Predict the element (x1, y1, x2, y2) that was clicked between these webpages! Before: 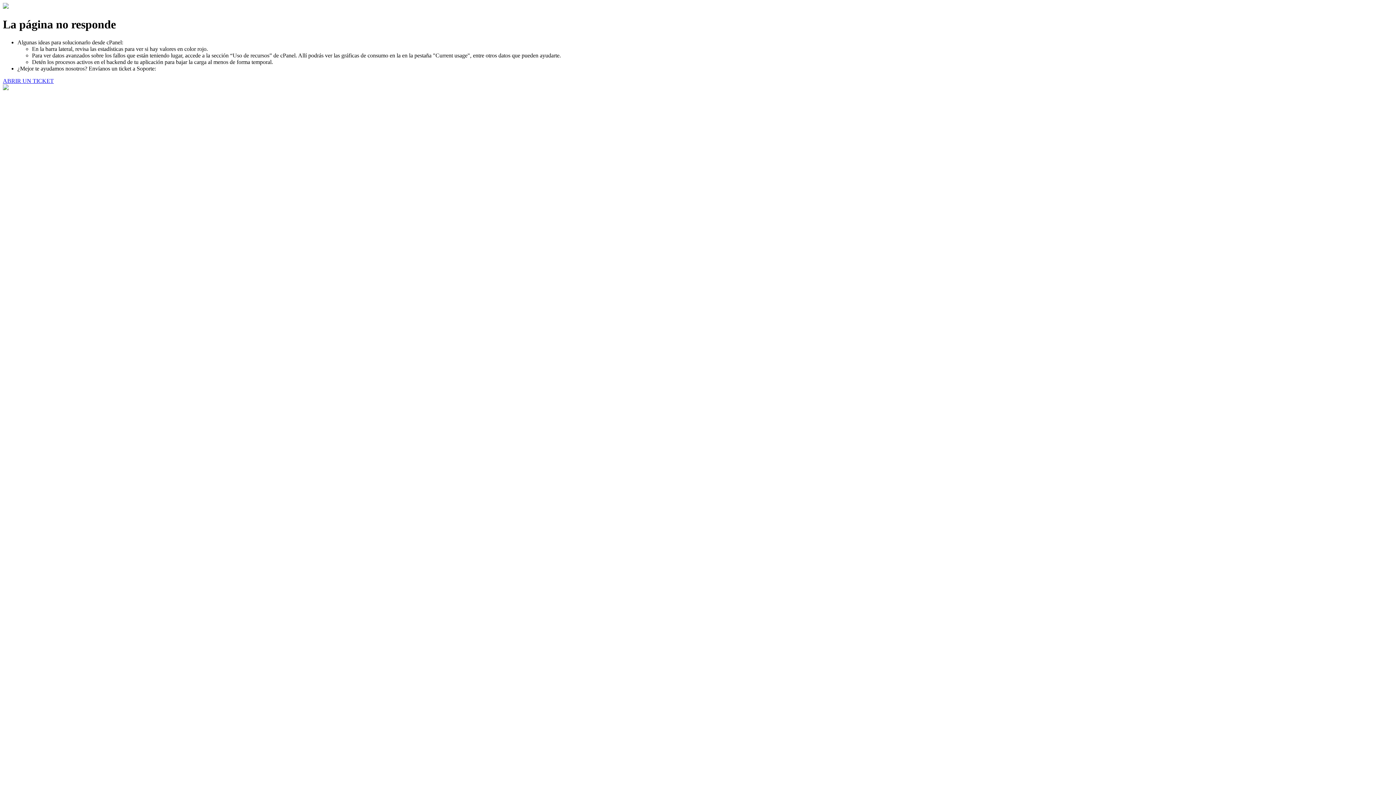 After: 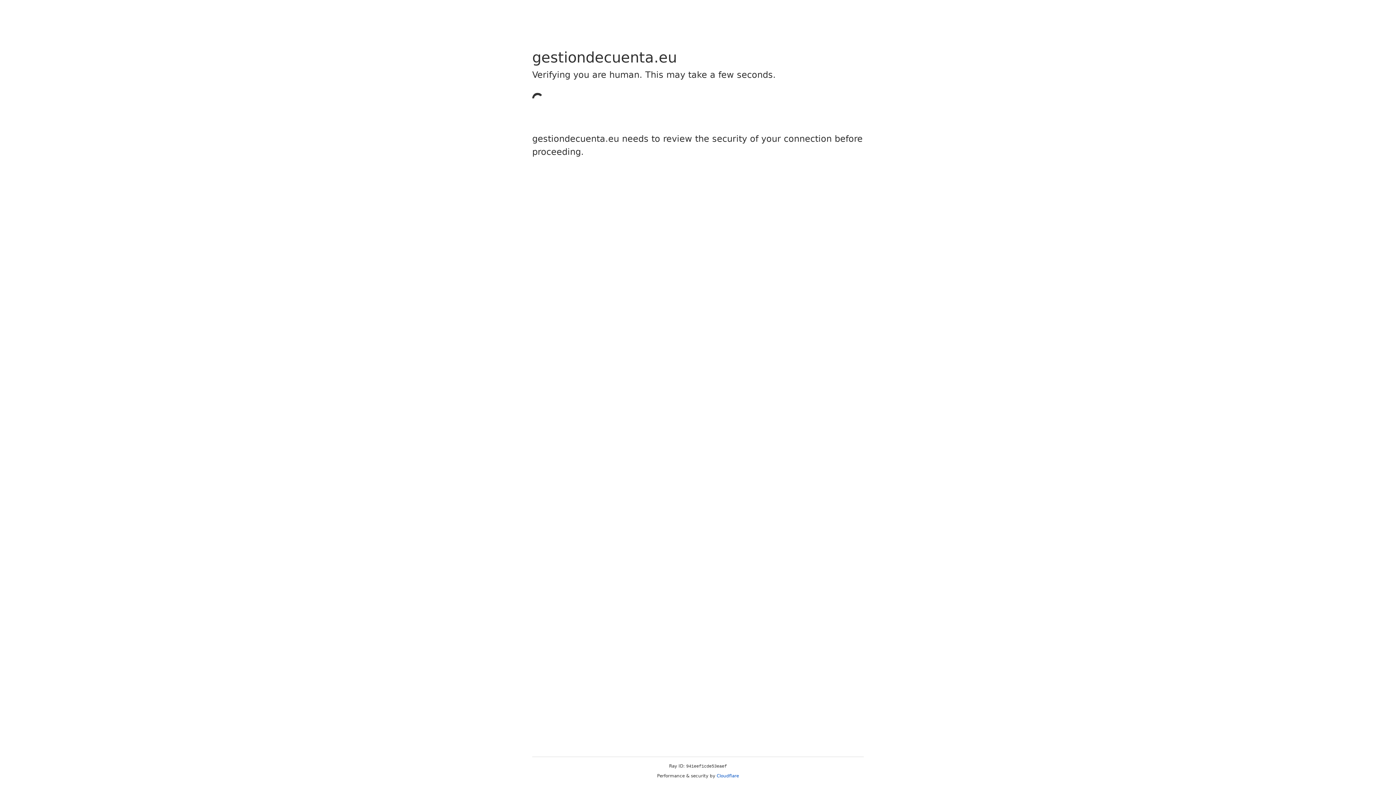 Action: bbox: (2, 77, 53, 83) label: ABRIR UN TICKET